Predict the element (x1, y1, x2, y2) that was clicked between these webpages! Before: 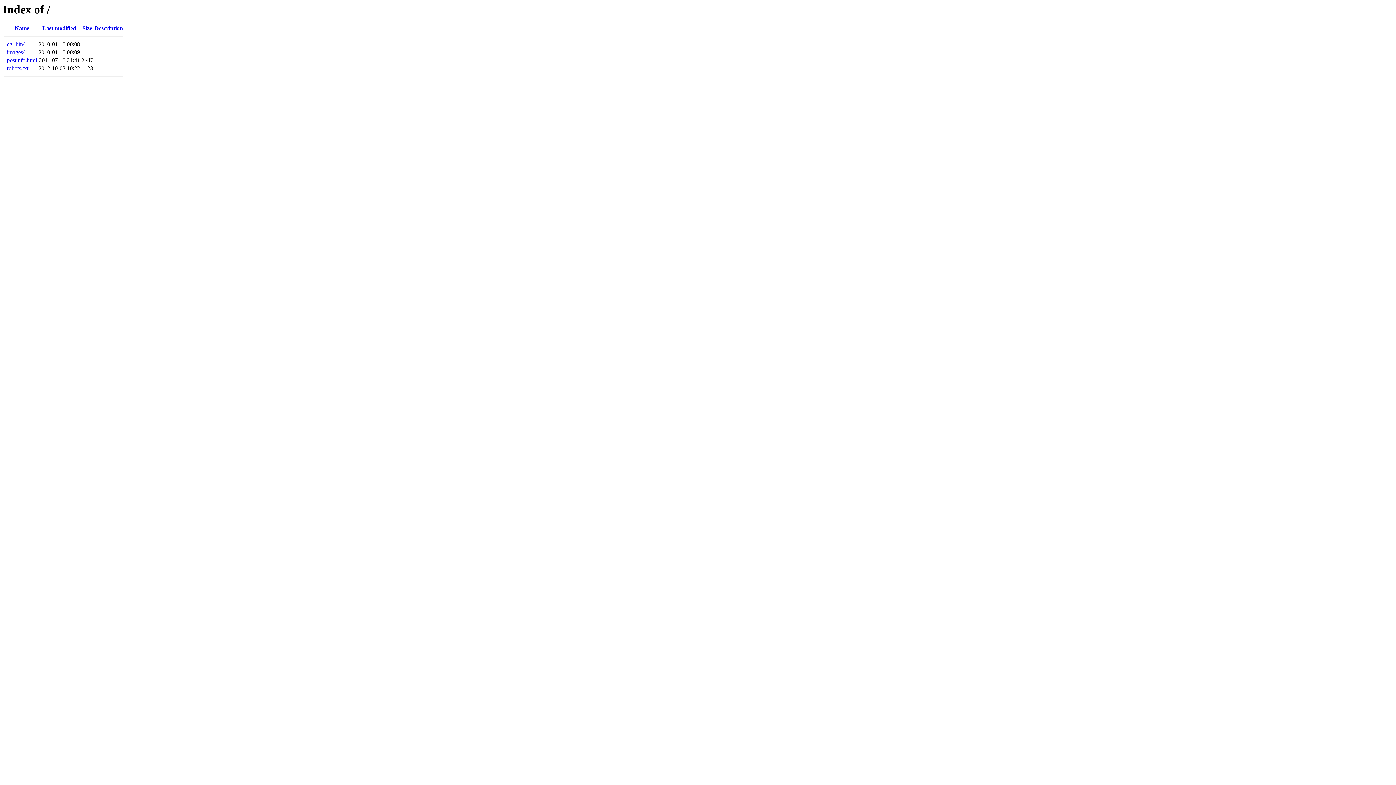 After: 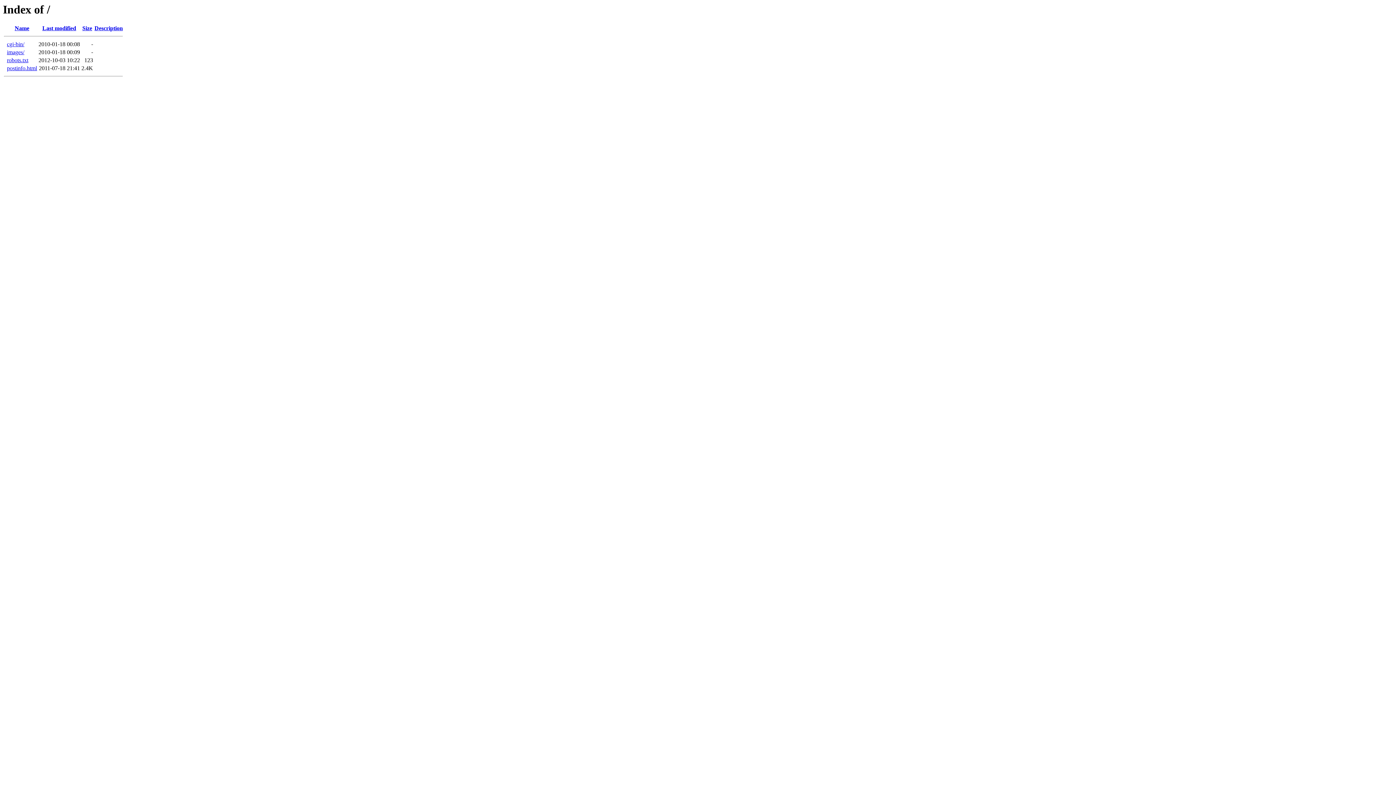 Action: label: Size bbox: (82, 25, 92, 31)